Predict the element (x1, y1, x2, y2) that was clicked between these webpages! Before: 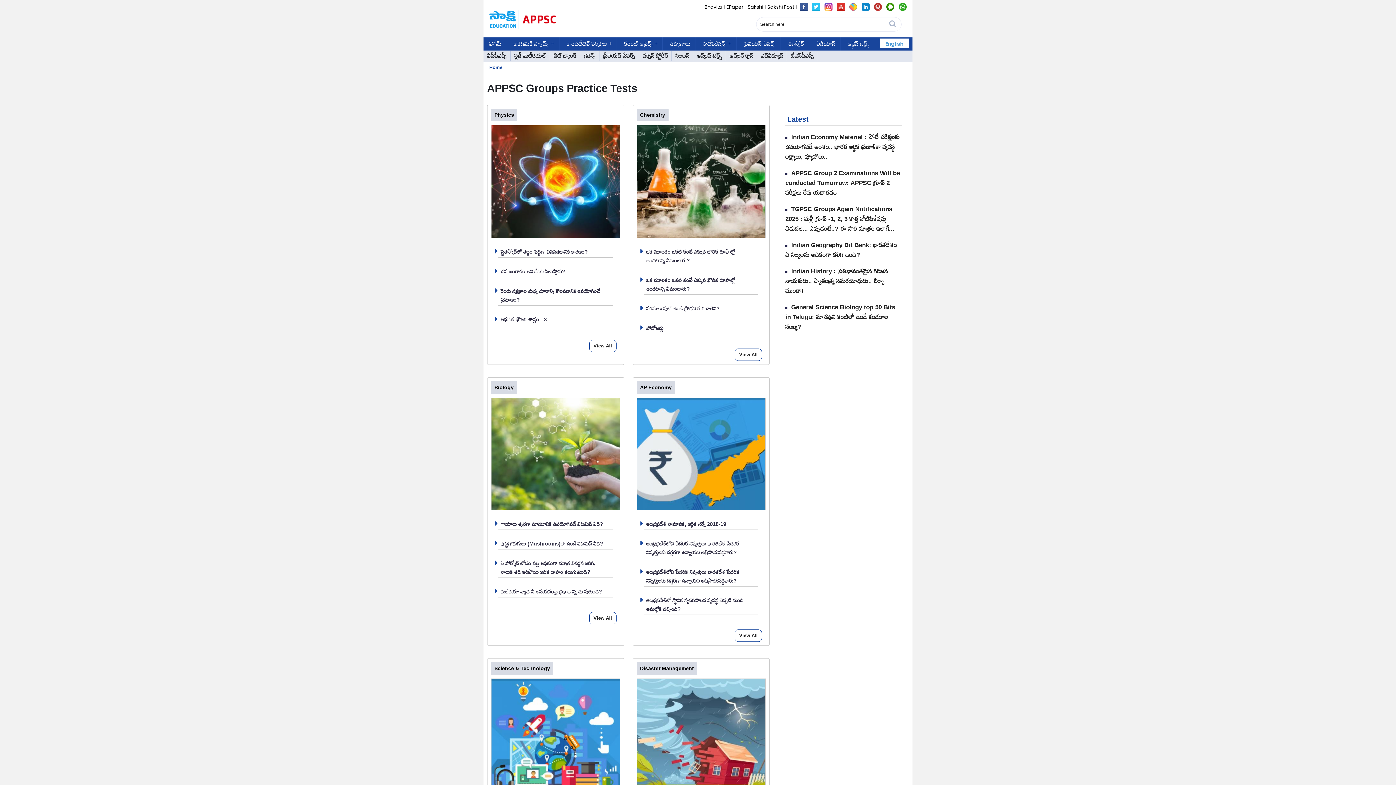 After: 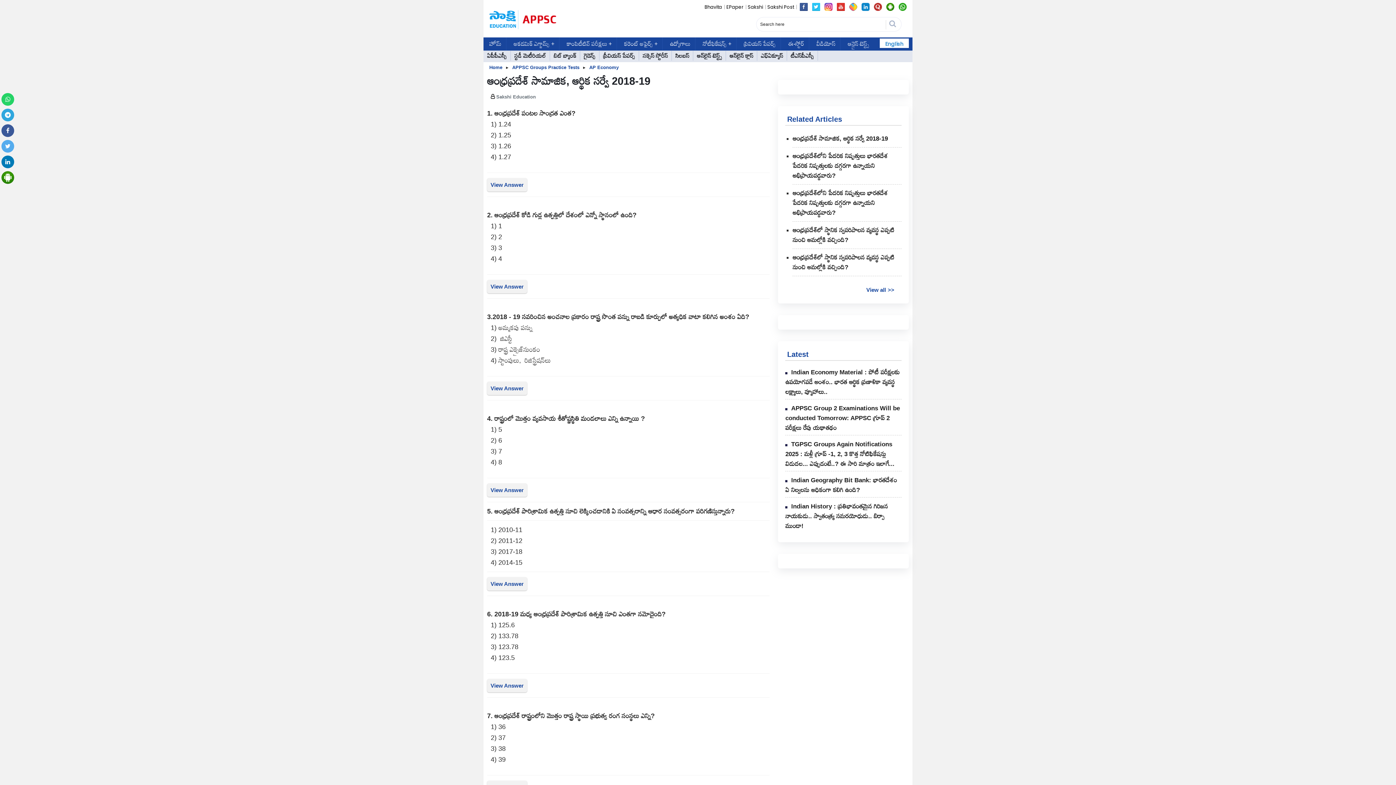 Action: bbox: (644, 517, 758, 530) label: ఆంధ్రప్రదేశ్ సామాజిక, ఆర్థిక సర్వే 2018-19